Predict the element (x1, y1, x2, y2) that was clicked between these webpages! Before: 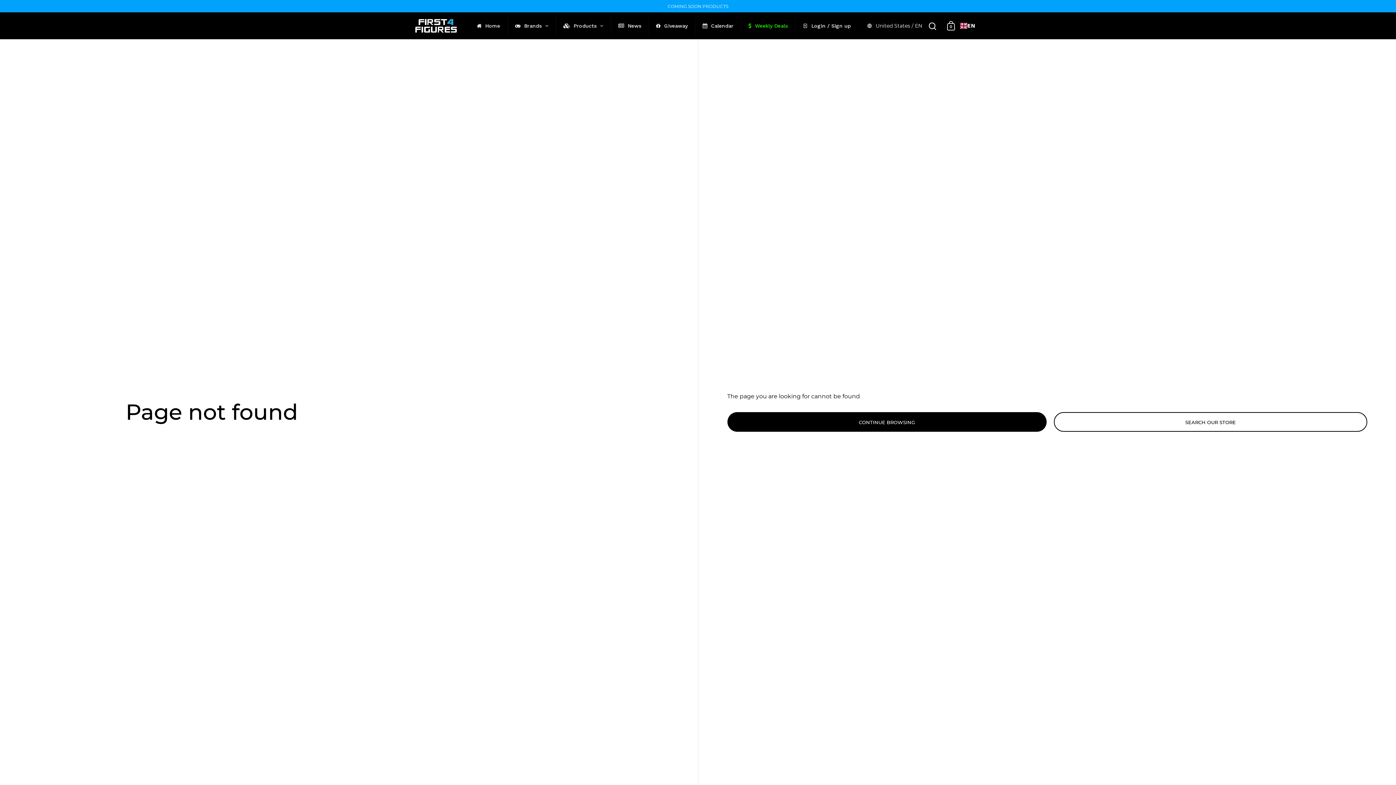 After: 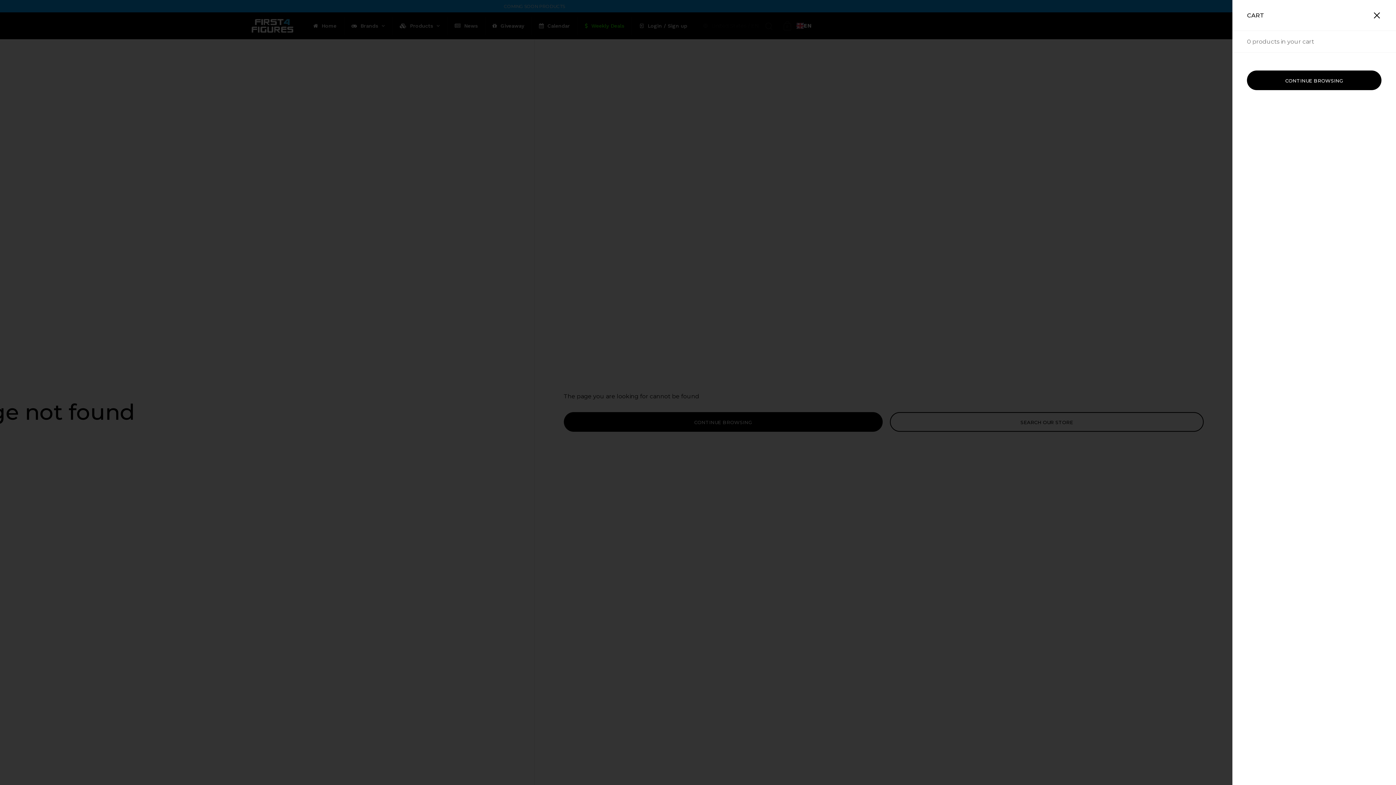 Action: label: 0 bbox: (947, 21, 955, 30)